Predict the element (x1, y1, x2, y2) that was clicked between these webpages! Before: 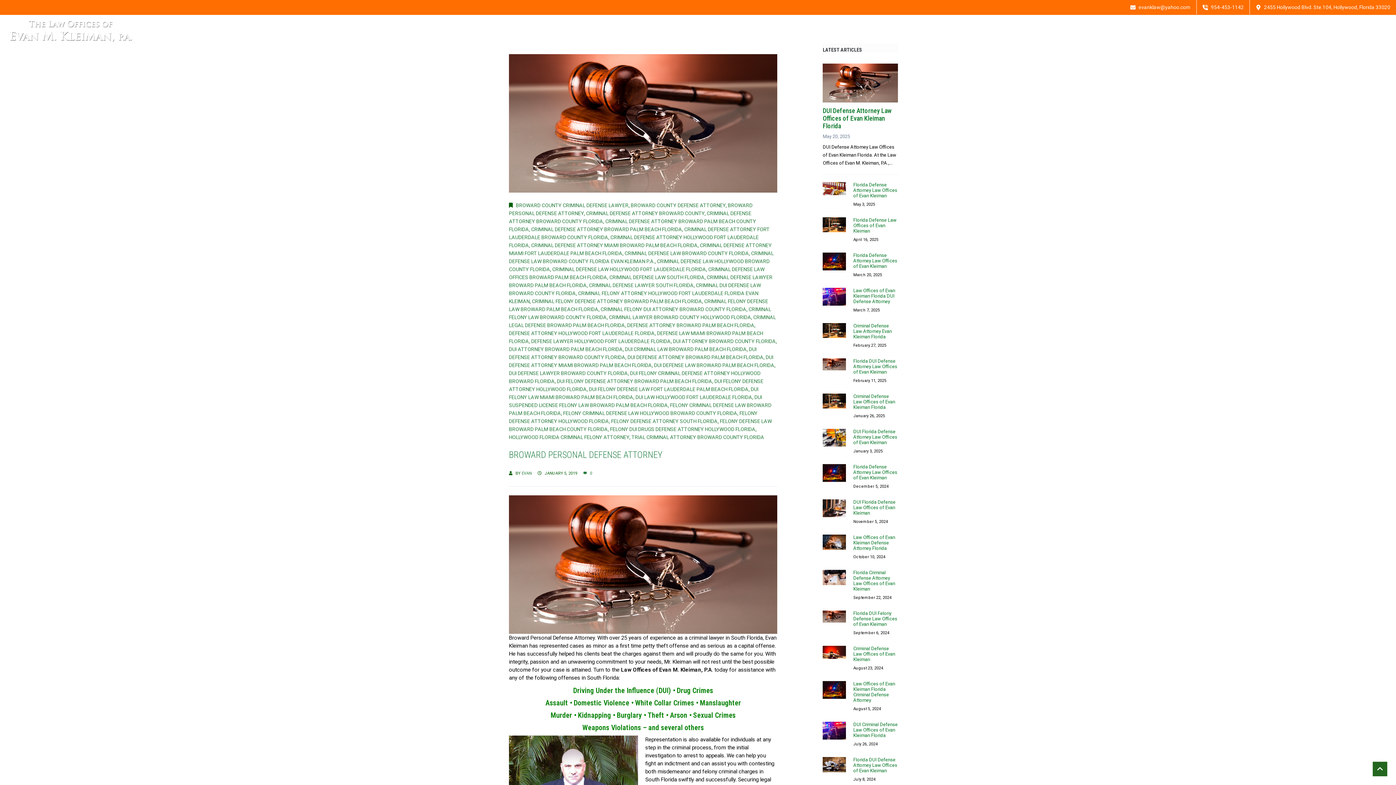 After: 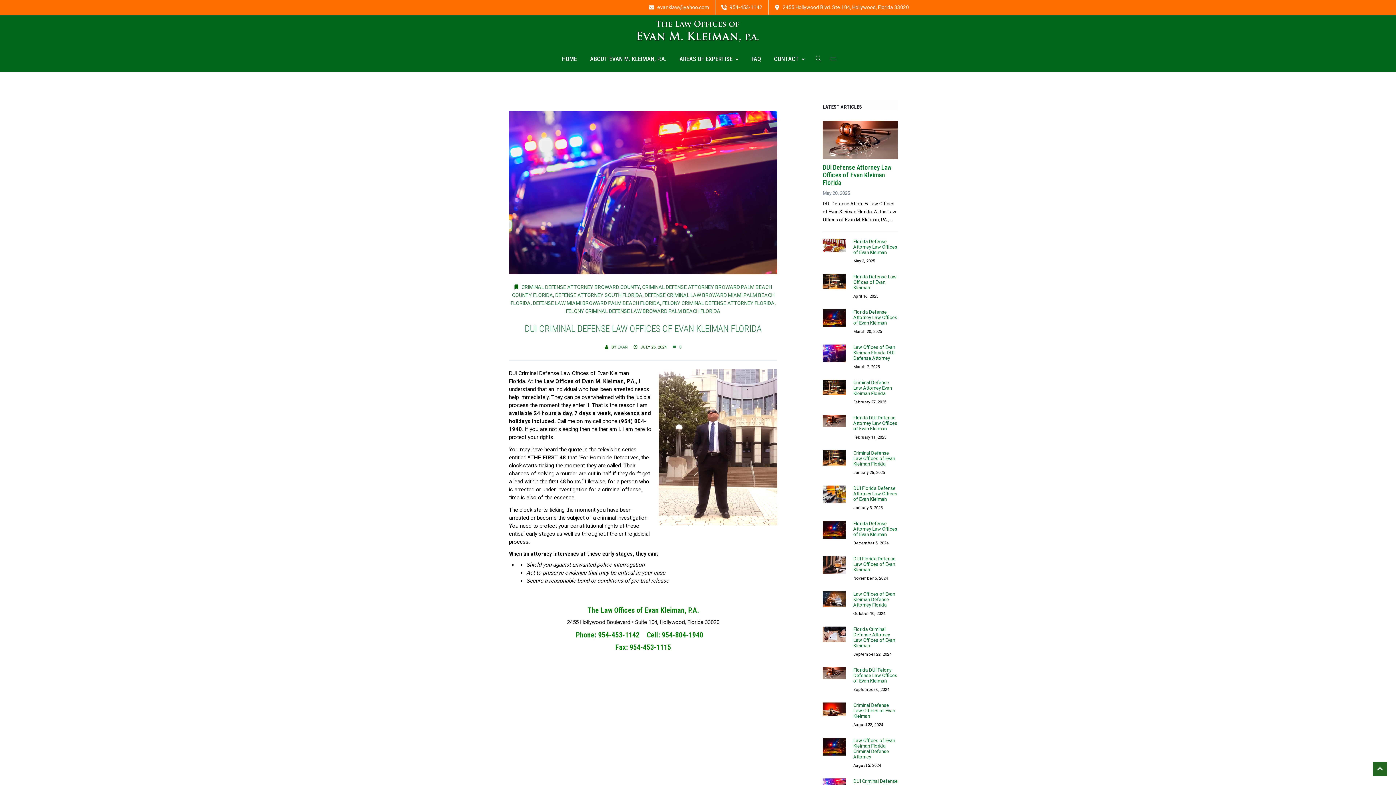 Action: label: DUI Criminal Defense Law Offices of Evan Kleiman Florida bbox: (853, 722, 898, 738)